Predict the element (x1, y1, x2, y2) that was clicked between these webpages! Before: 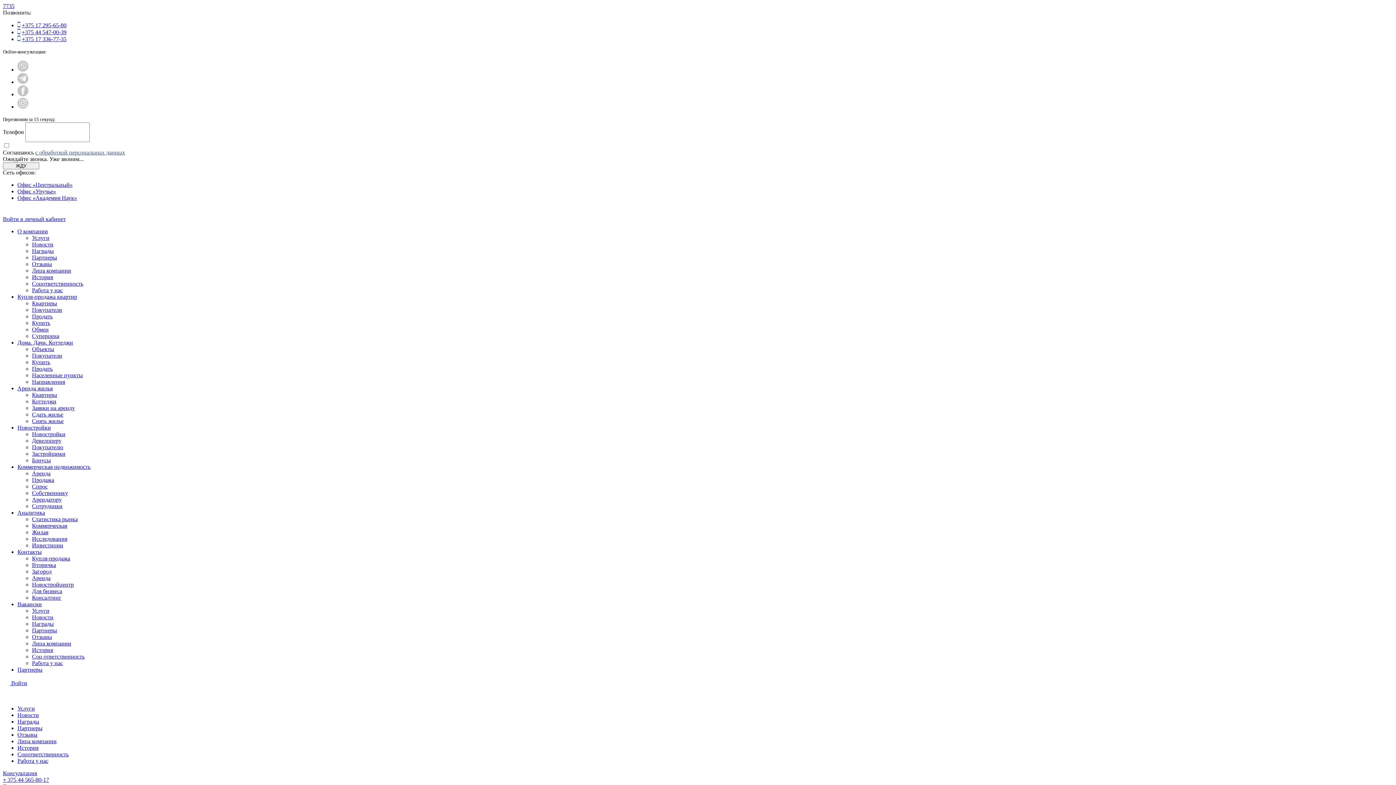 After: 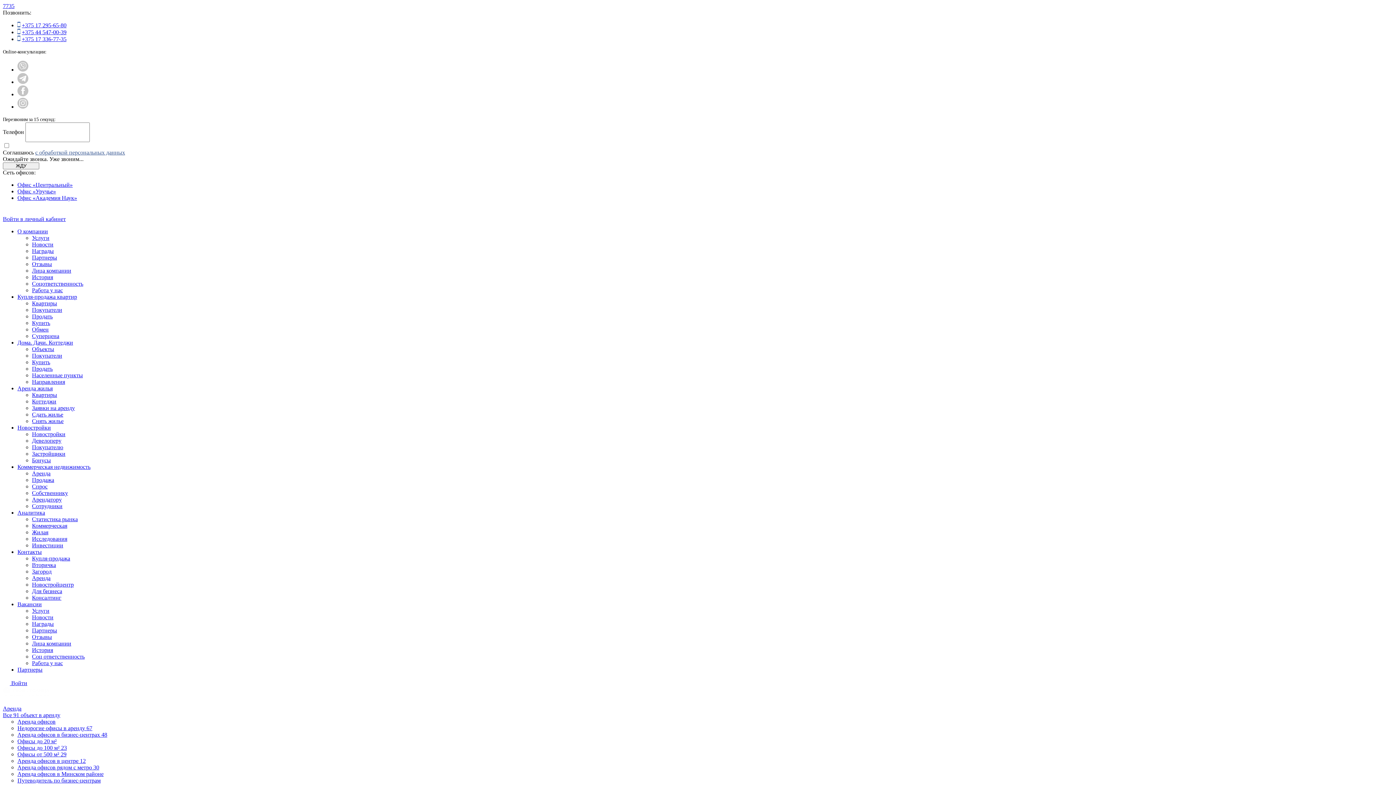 Action: bbox: (32, 483, 47, 489) label: Спрос